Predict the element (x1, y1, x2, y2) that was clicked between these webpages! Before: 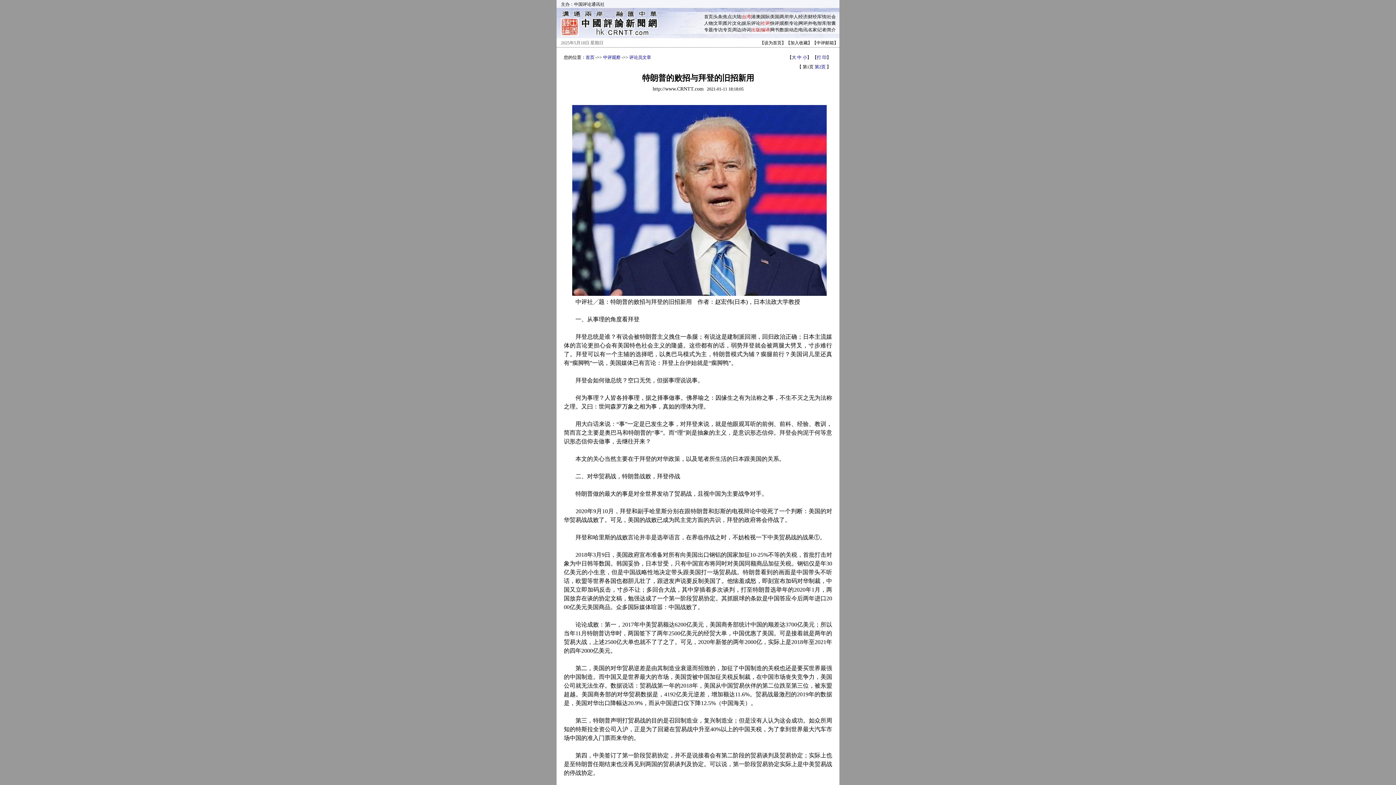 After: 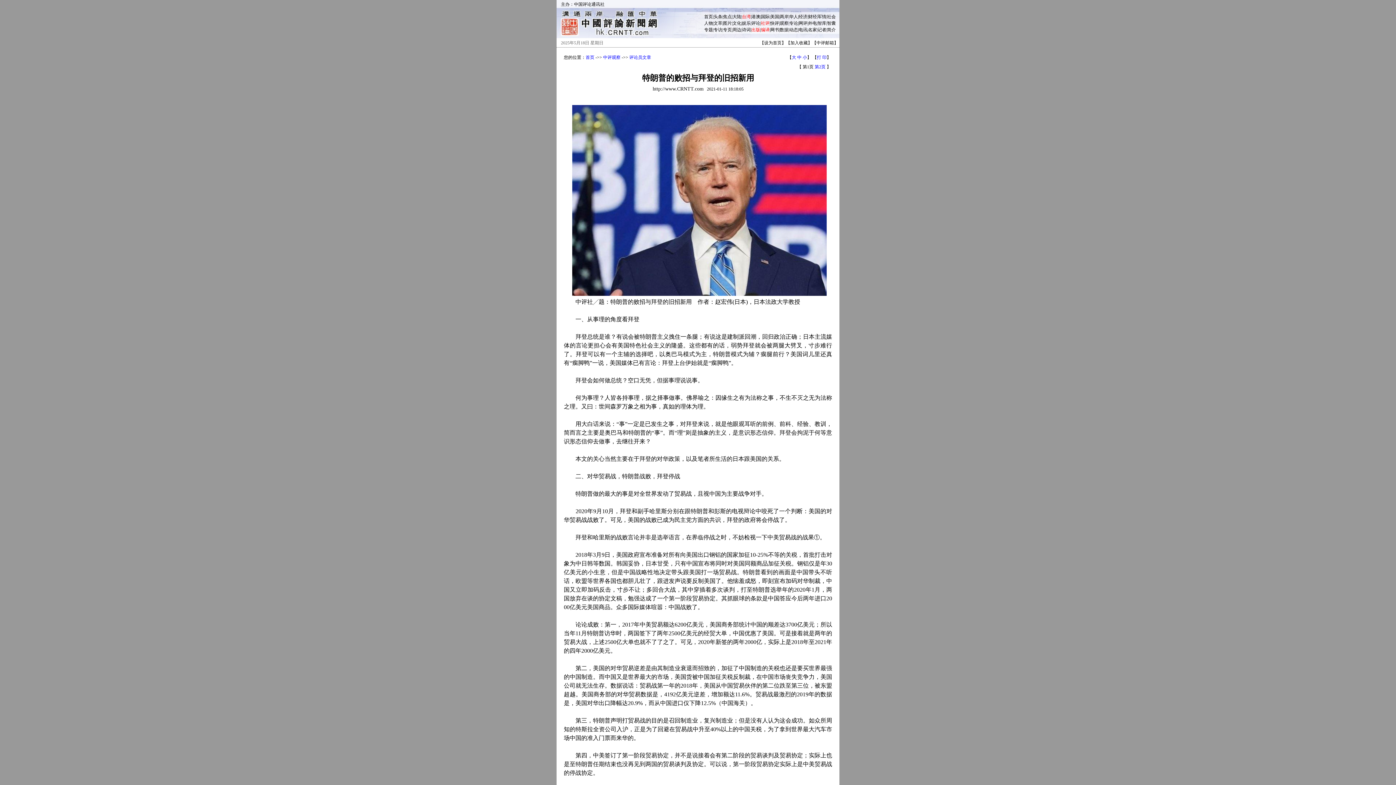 Action: label: 大陆 bbox: (732, 14, 741, 19)